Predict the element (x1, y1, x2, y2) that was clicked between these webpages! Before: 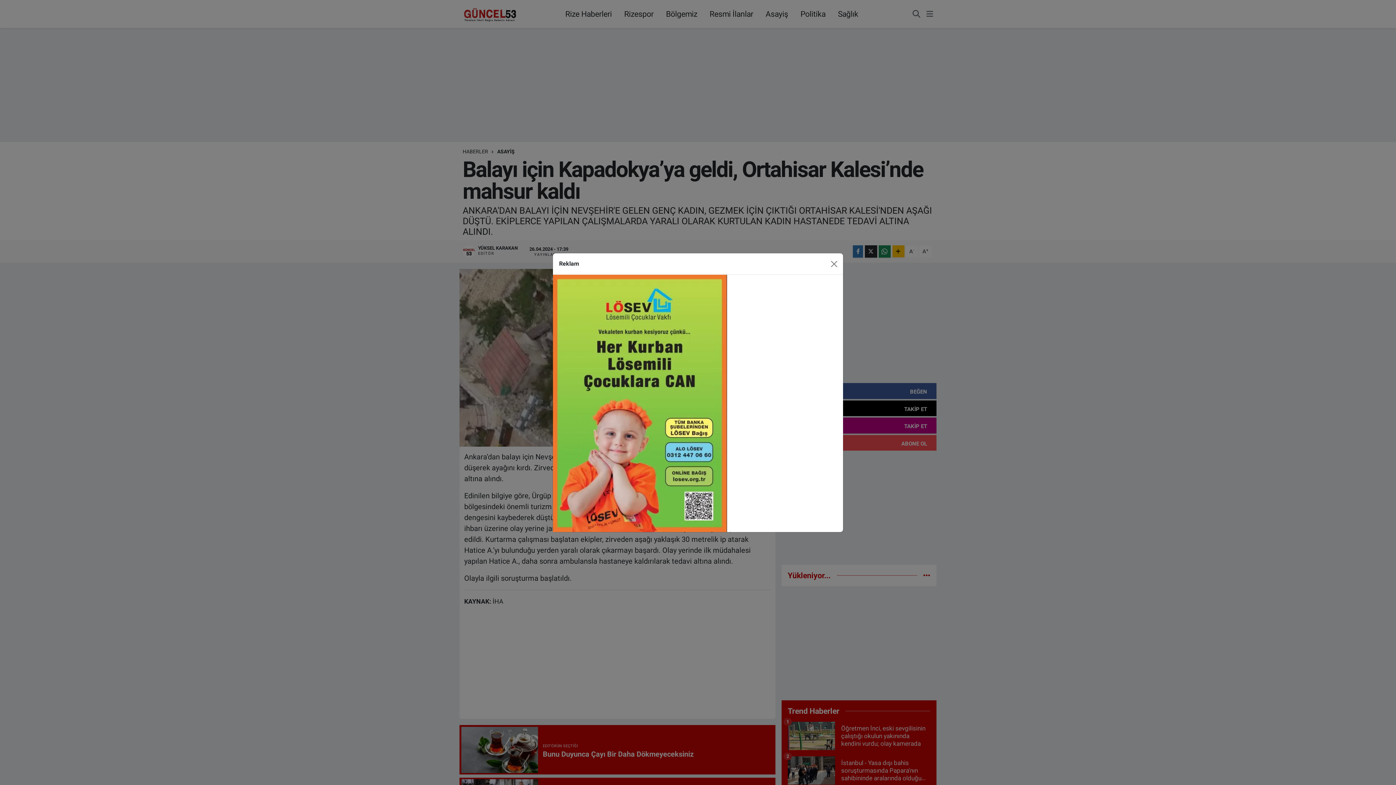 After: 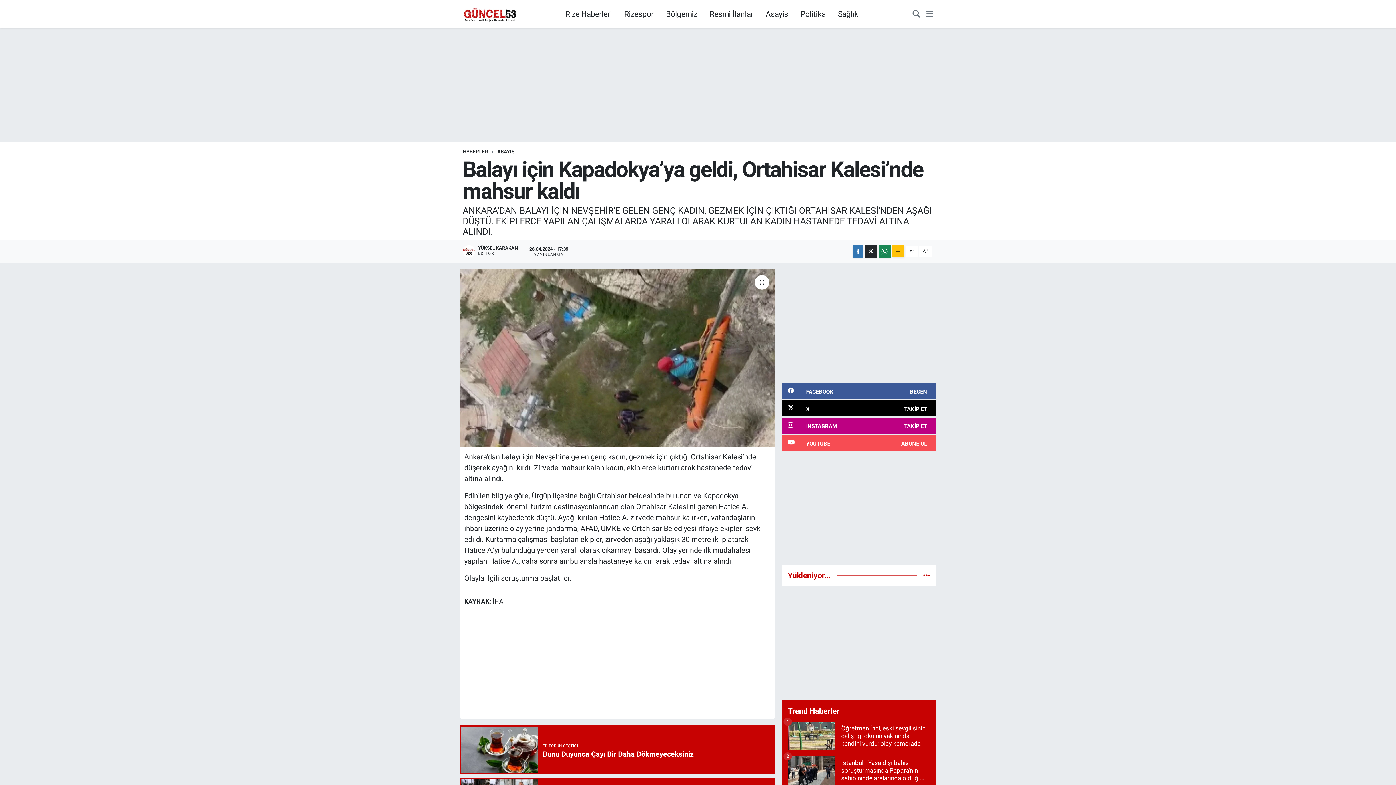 Action: label: Close bbox: (827, 239, 840, 251)